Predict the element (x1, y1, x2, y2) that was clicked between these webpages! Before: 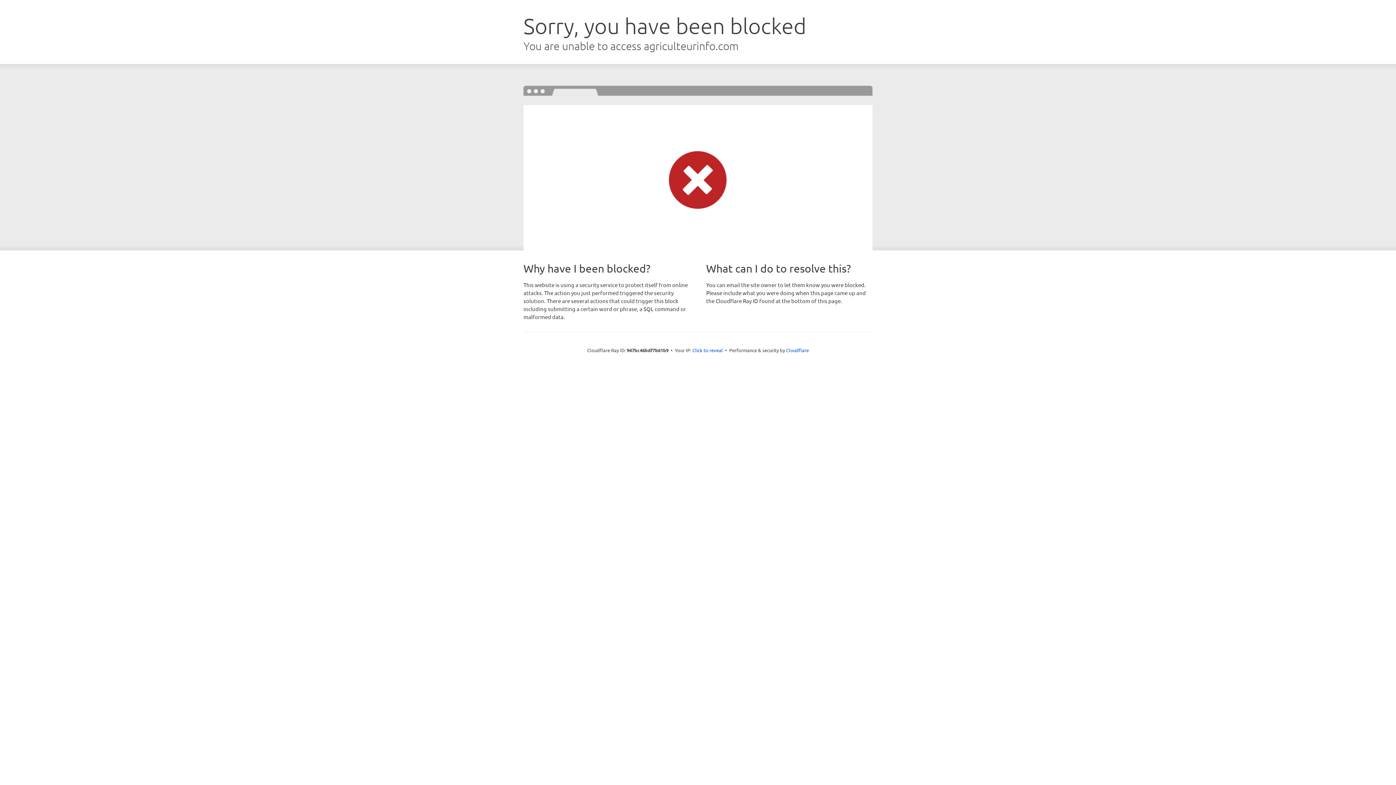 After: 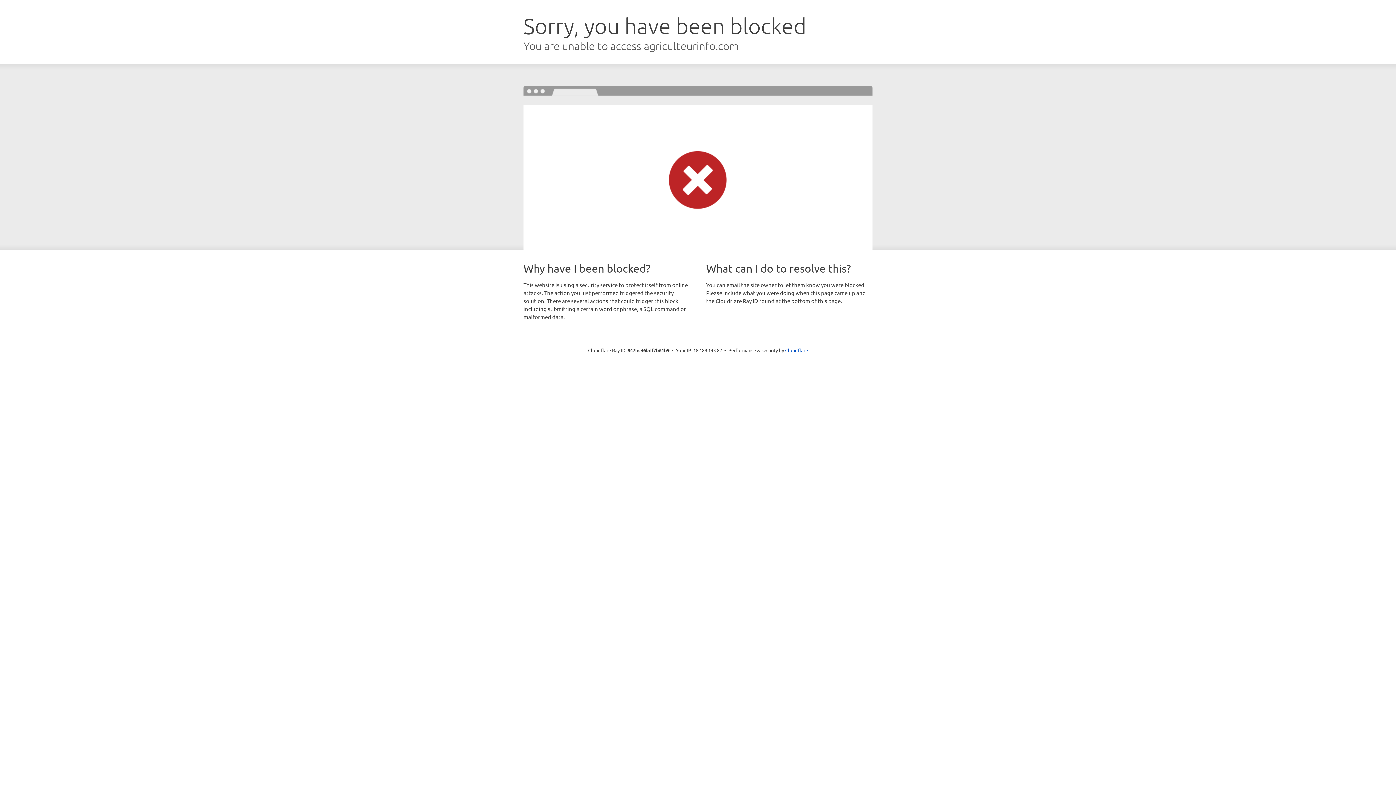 Action: bbox: (692, 346, 723, 353) label: Click to reveal